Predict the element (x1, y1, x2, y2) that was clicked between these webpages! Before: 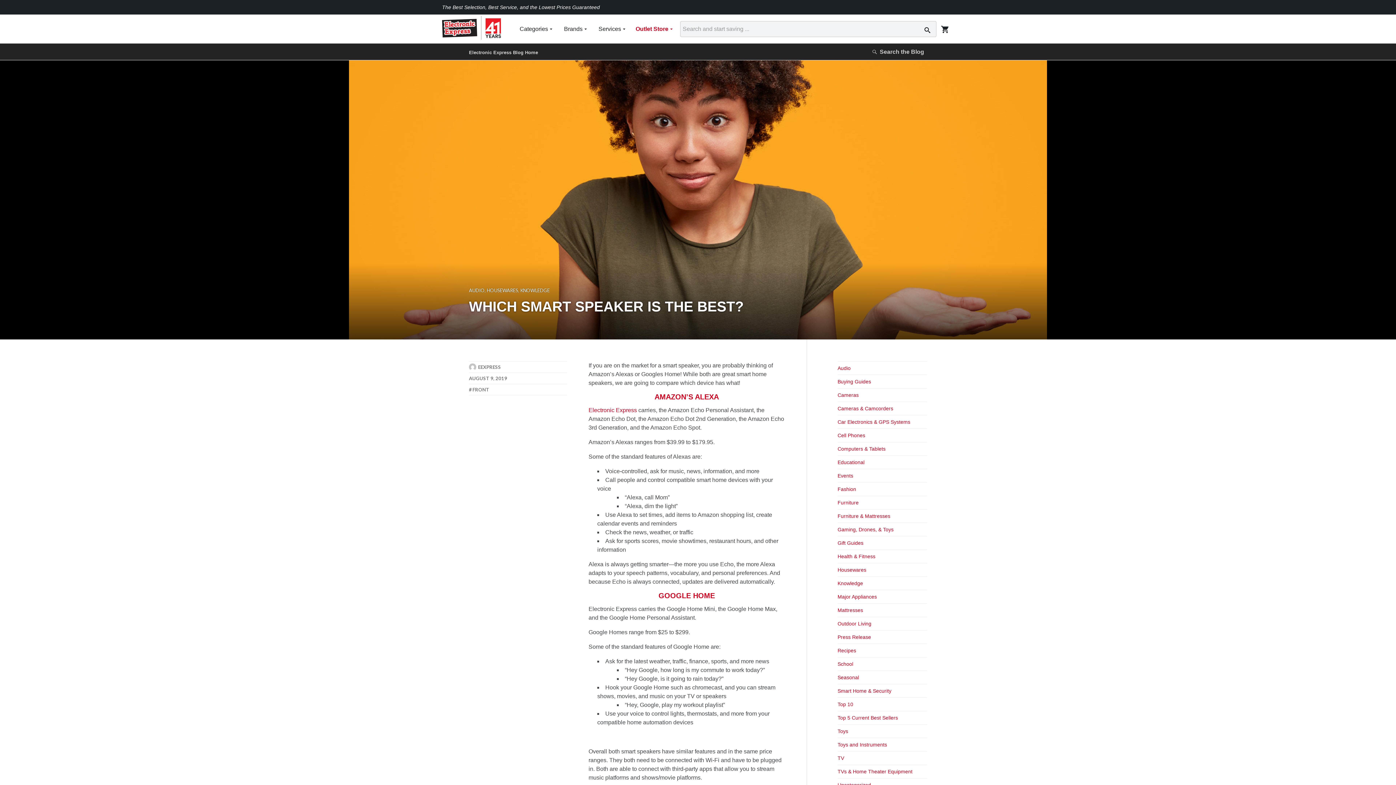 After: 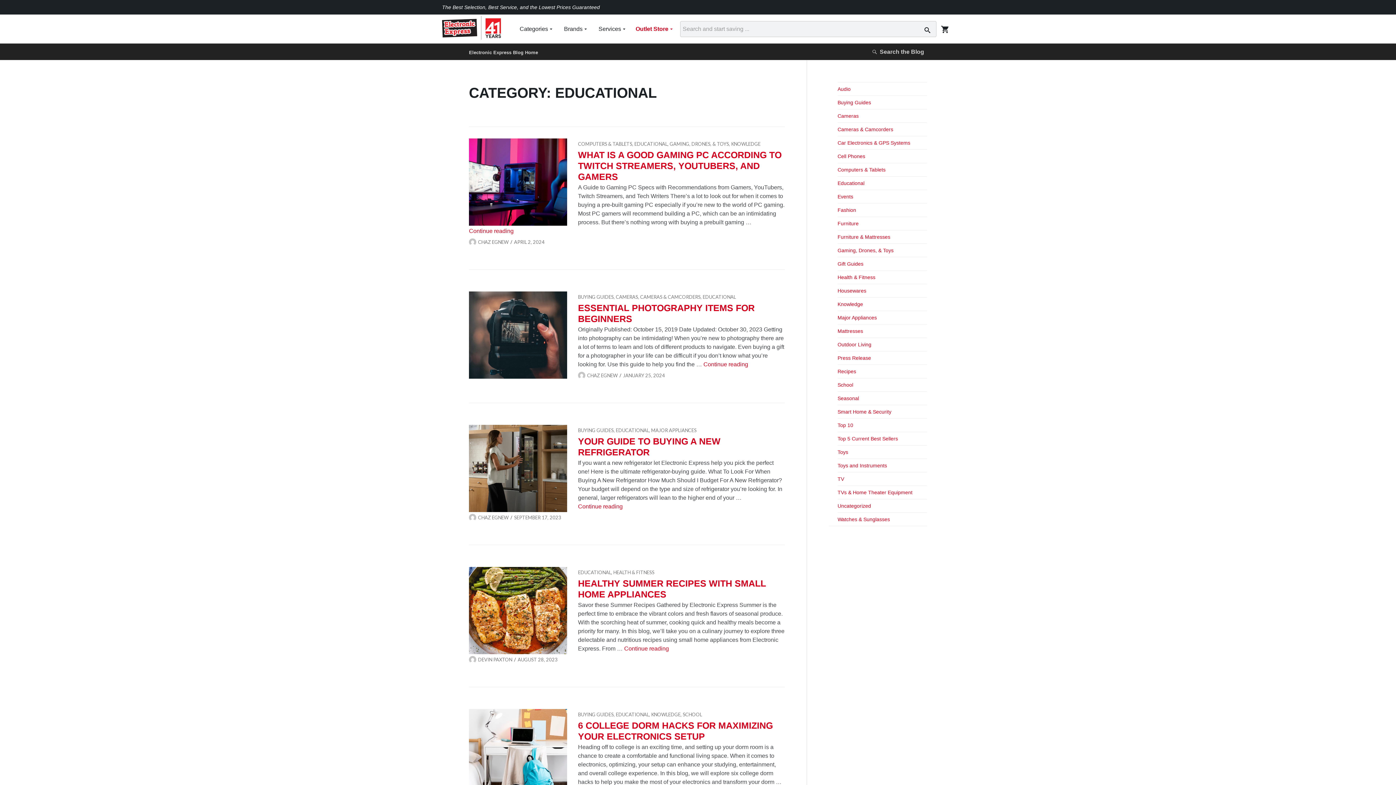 Action: bbox: (837, 459, 864, 465) label: Educational